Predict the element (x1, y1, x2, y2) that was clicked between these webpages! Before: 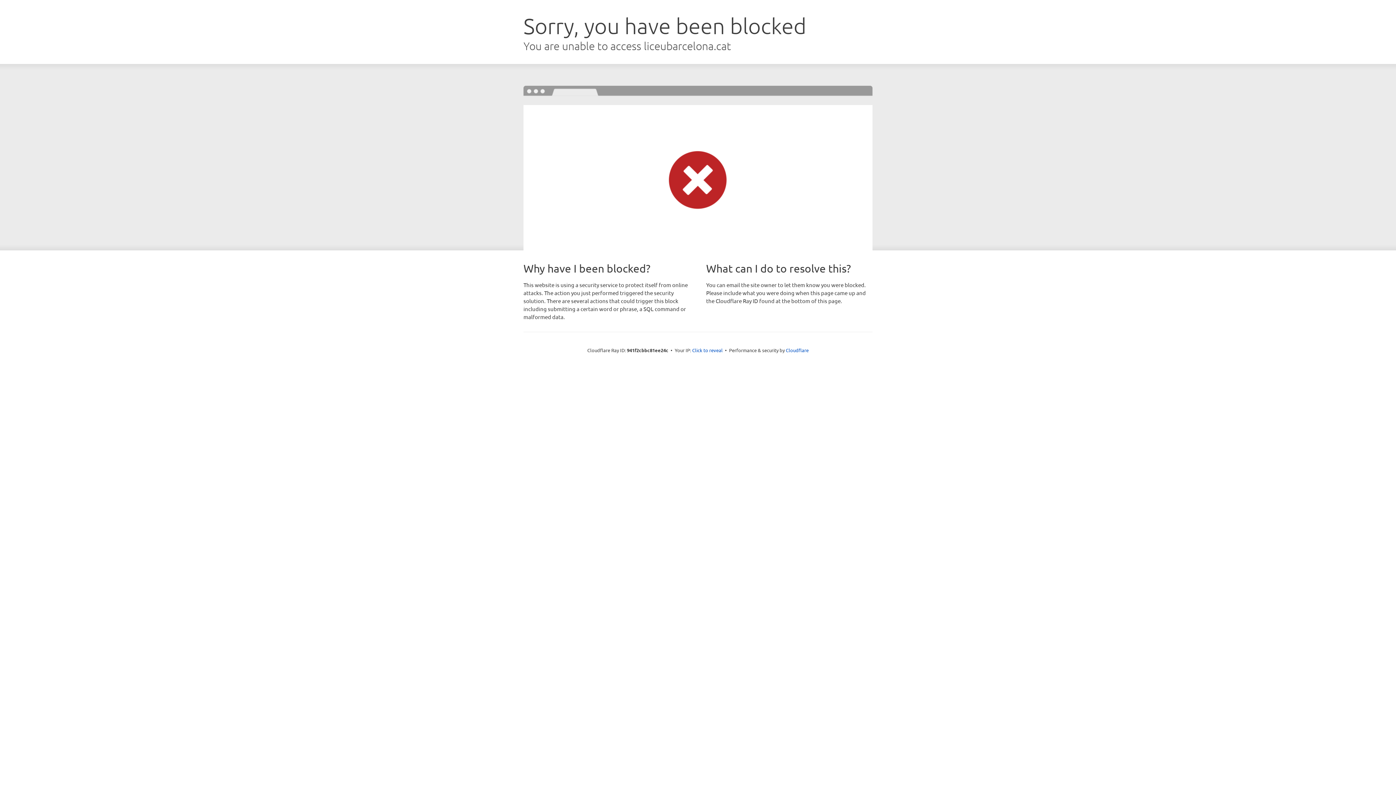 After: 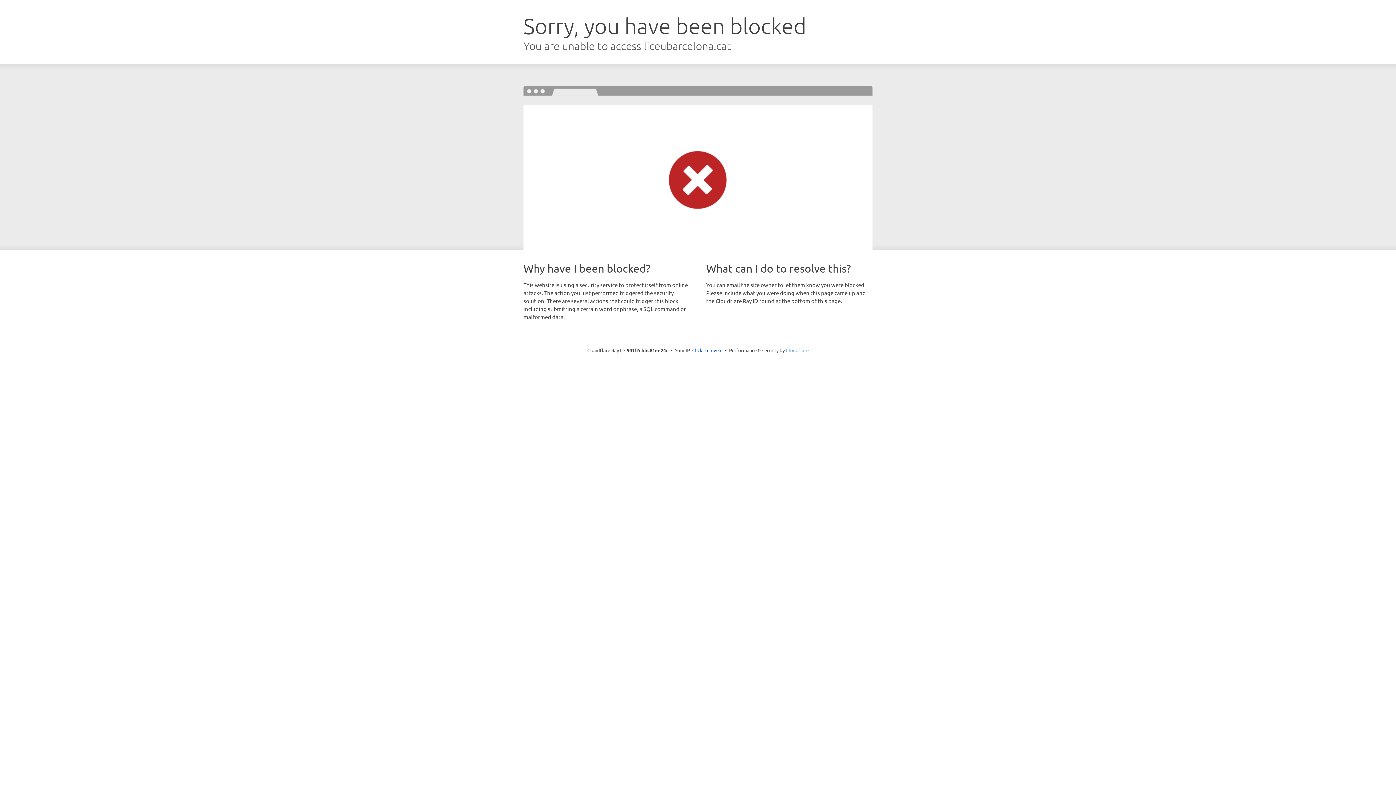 Action: bbox: (786, 347, 808, 353) label: Cloudflare